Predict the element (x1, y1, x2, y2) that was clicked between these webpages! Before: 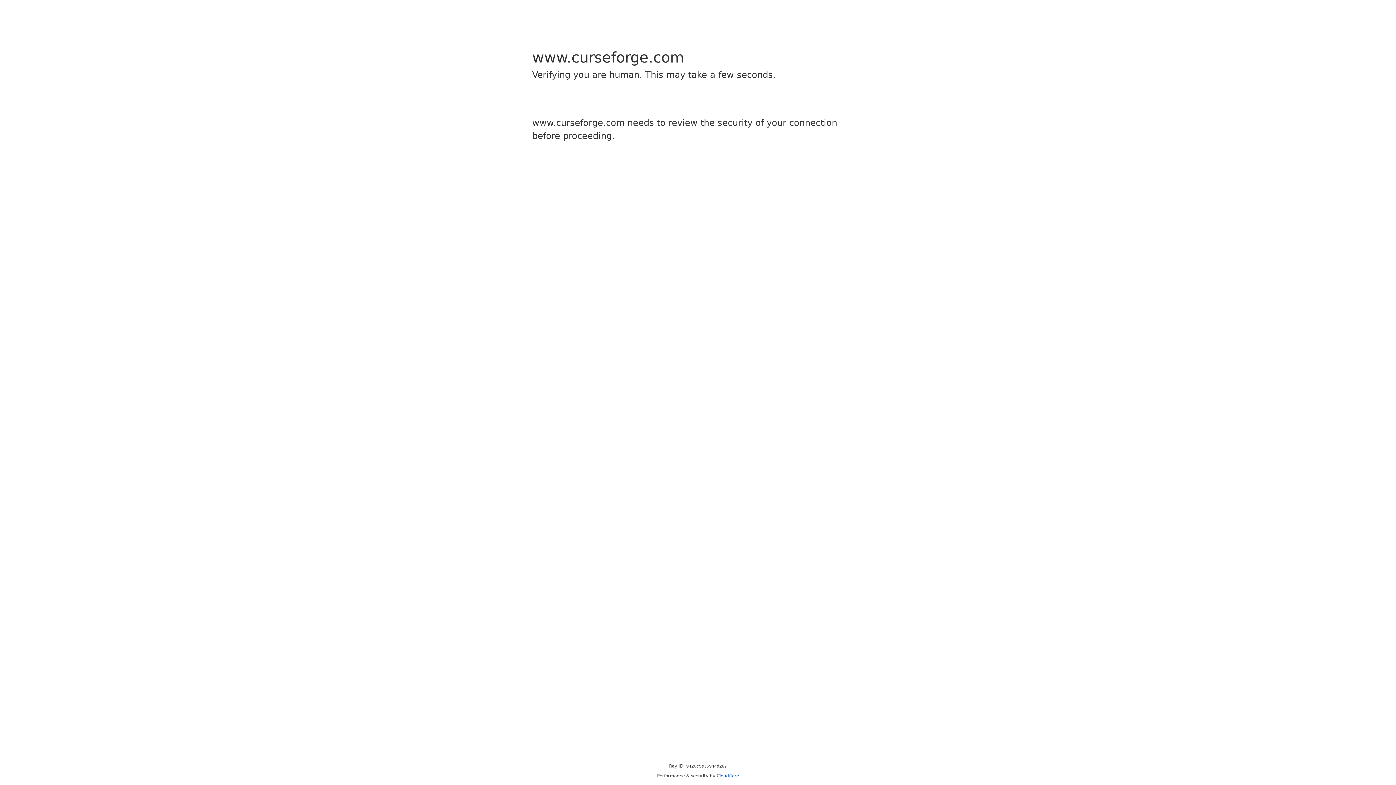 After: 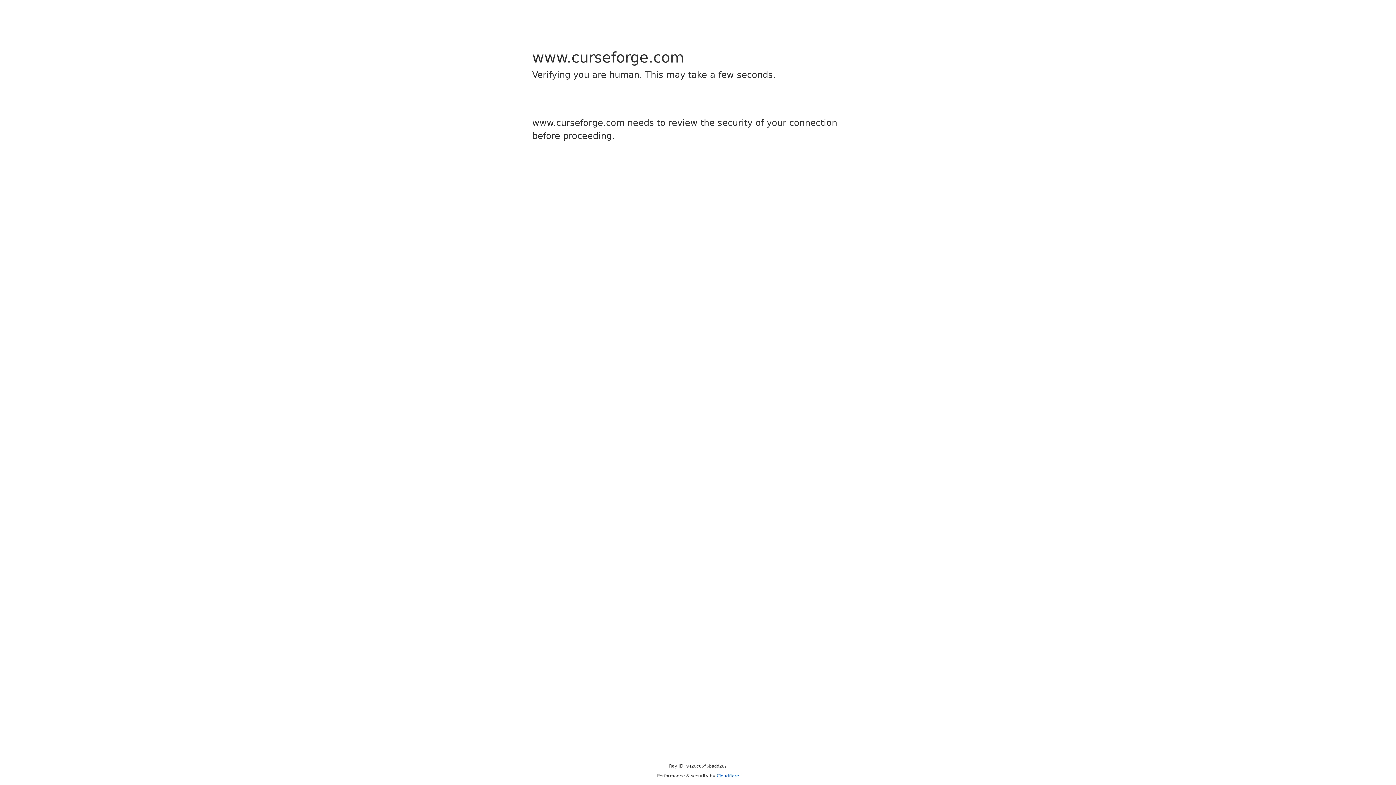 Action: label: Cloudflare bbox: (716, 773, 739, 778)